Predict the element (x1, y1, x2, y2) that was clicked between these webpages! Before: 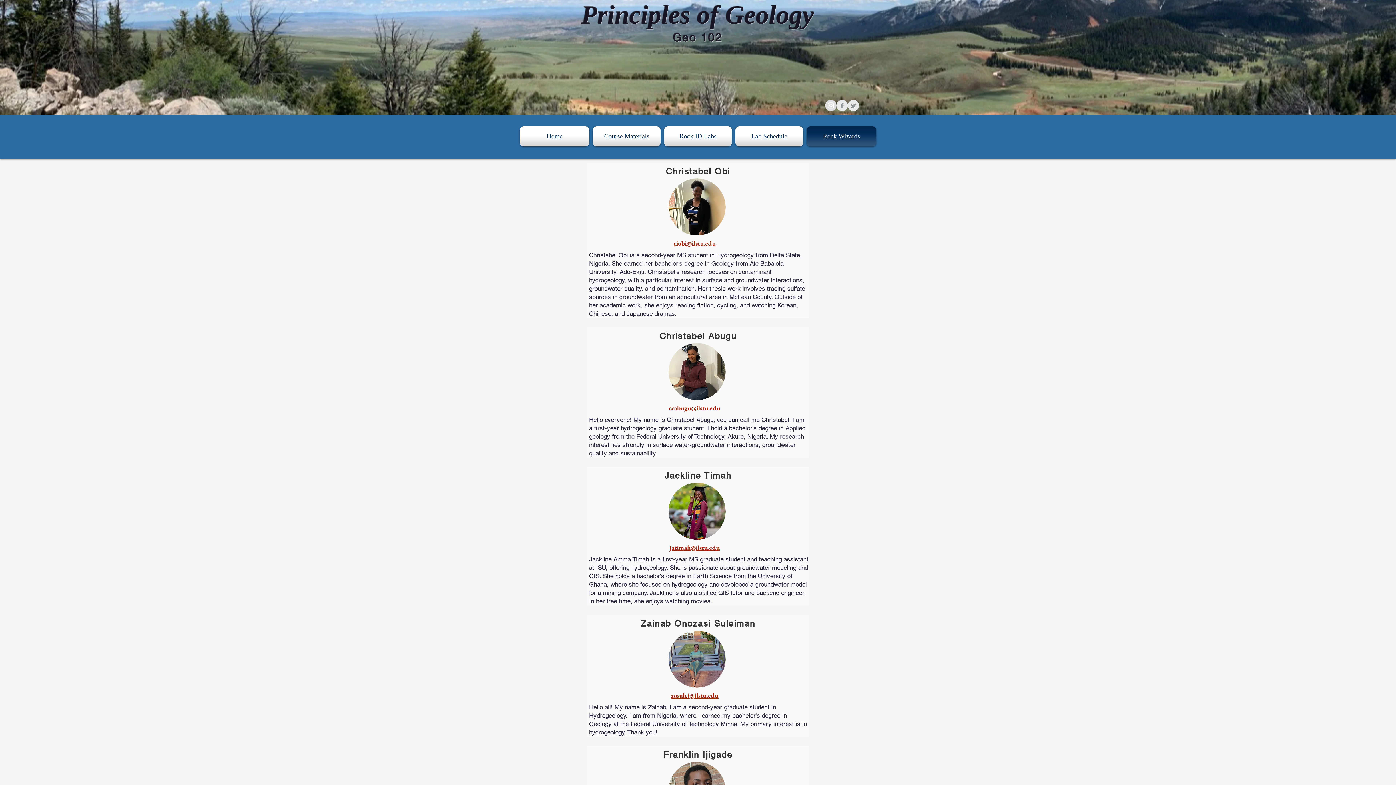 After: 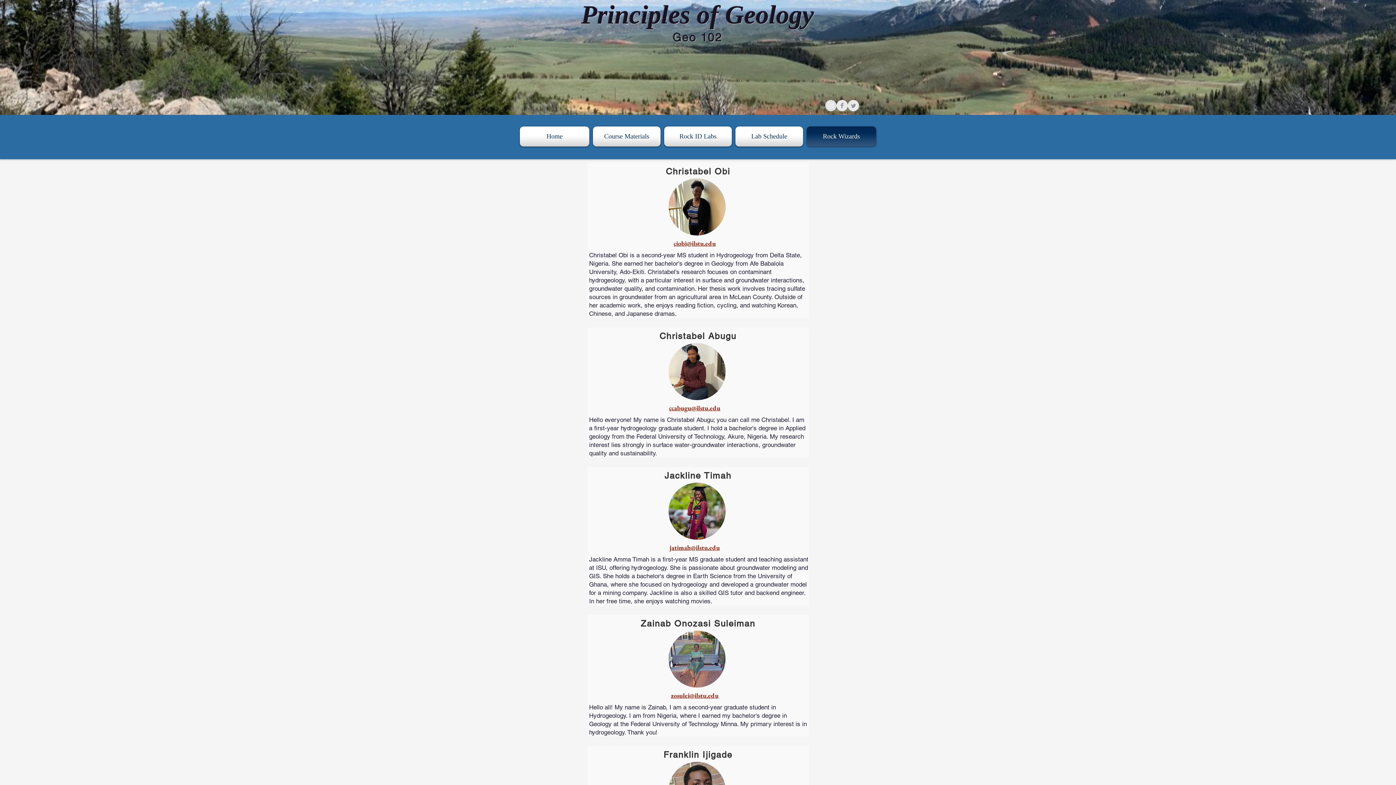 Action: bbox: (662, 126, 733, 146) label: Rock ID Labs